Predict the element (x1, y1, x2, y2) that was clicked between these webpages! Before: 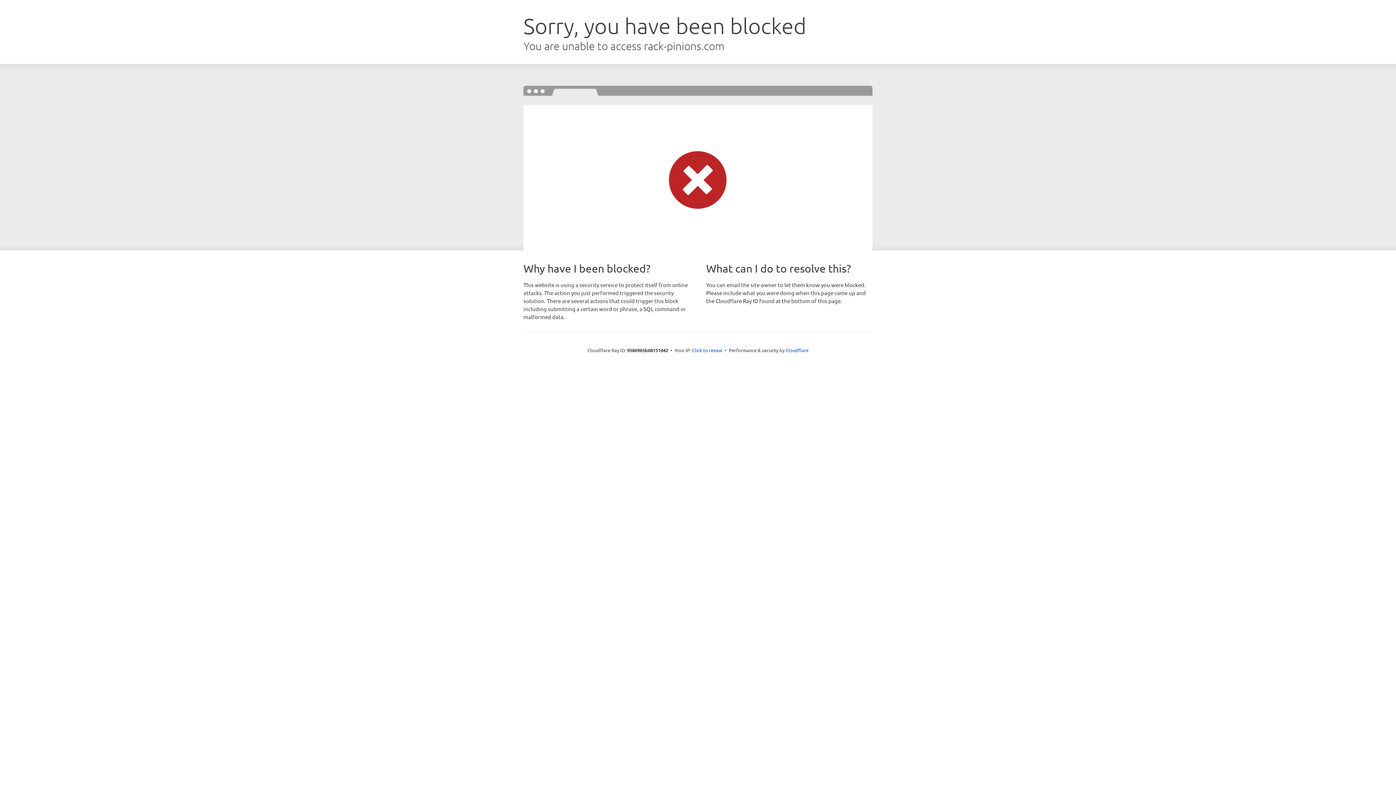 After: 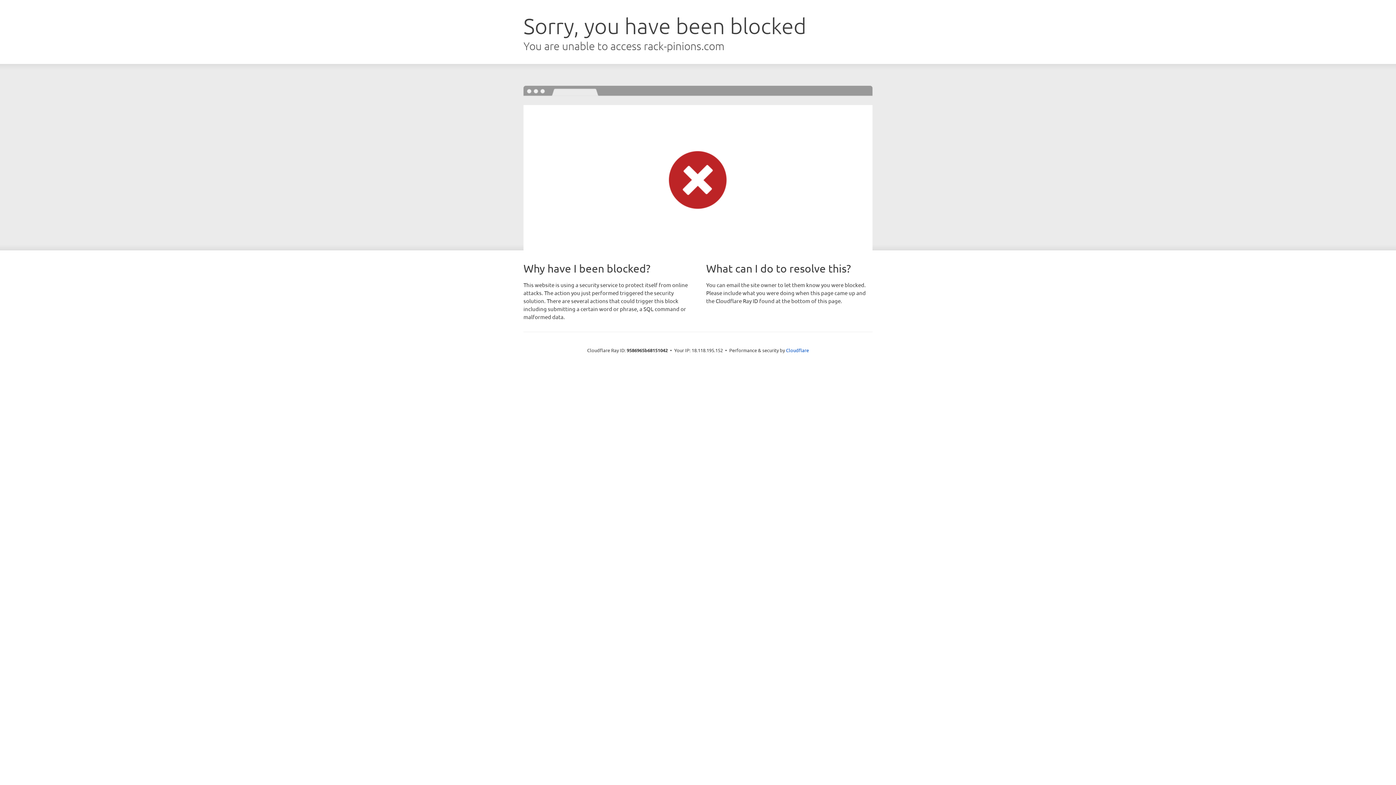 Action: label: Click to reveal bbox: (692, 346, 722, 353)